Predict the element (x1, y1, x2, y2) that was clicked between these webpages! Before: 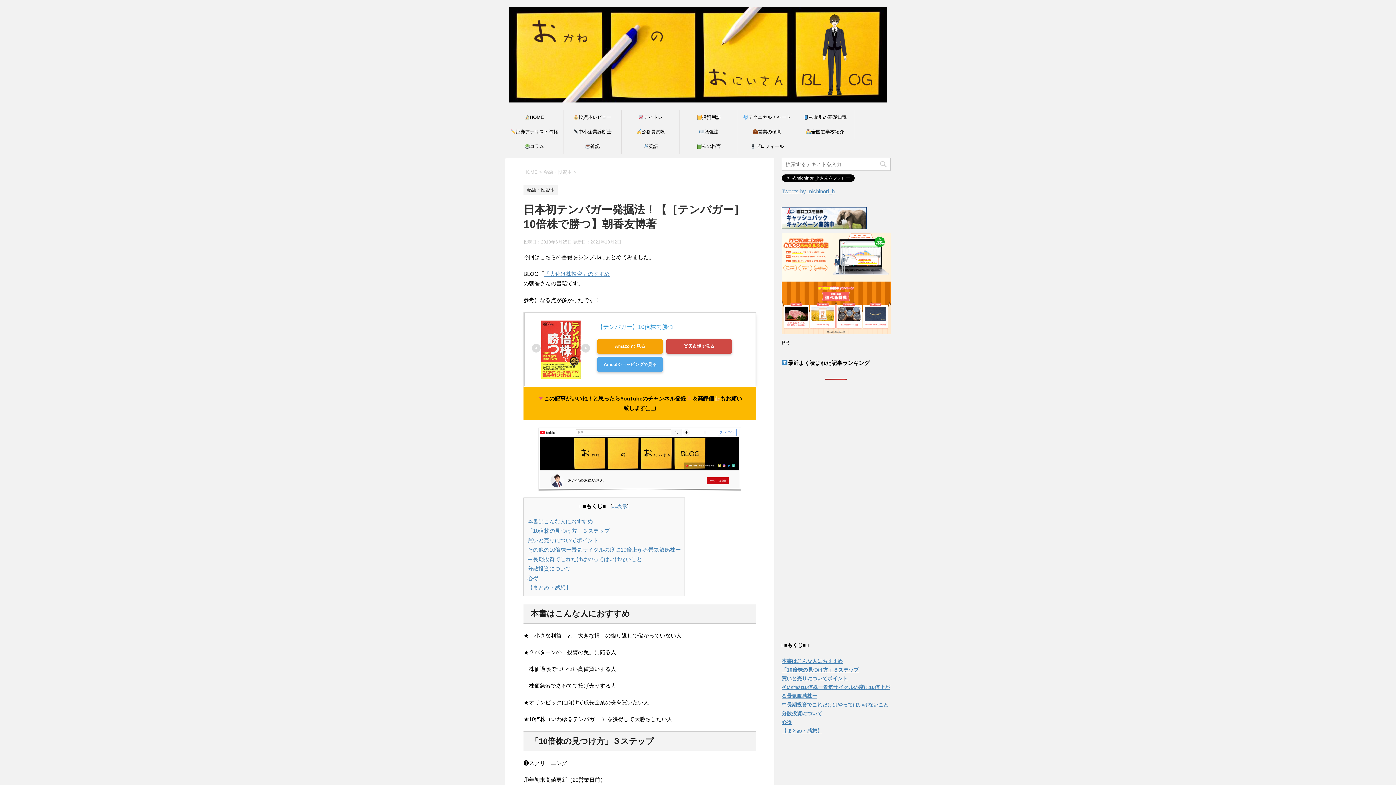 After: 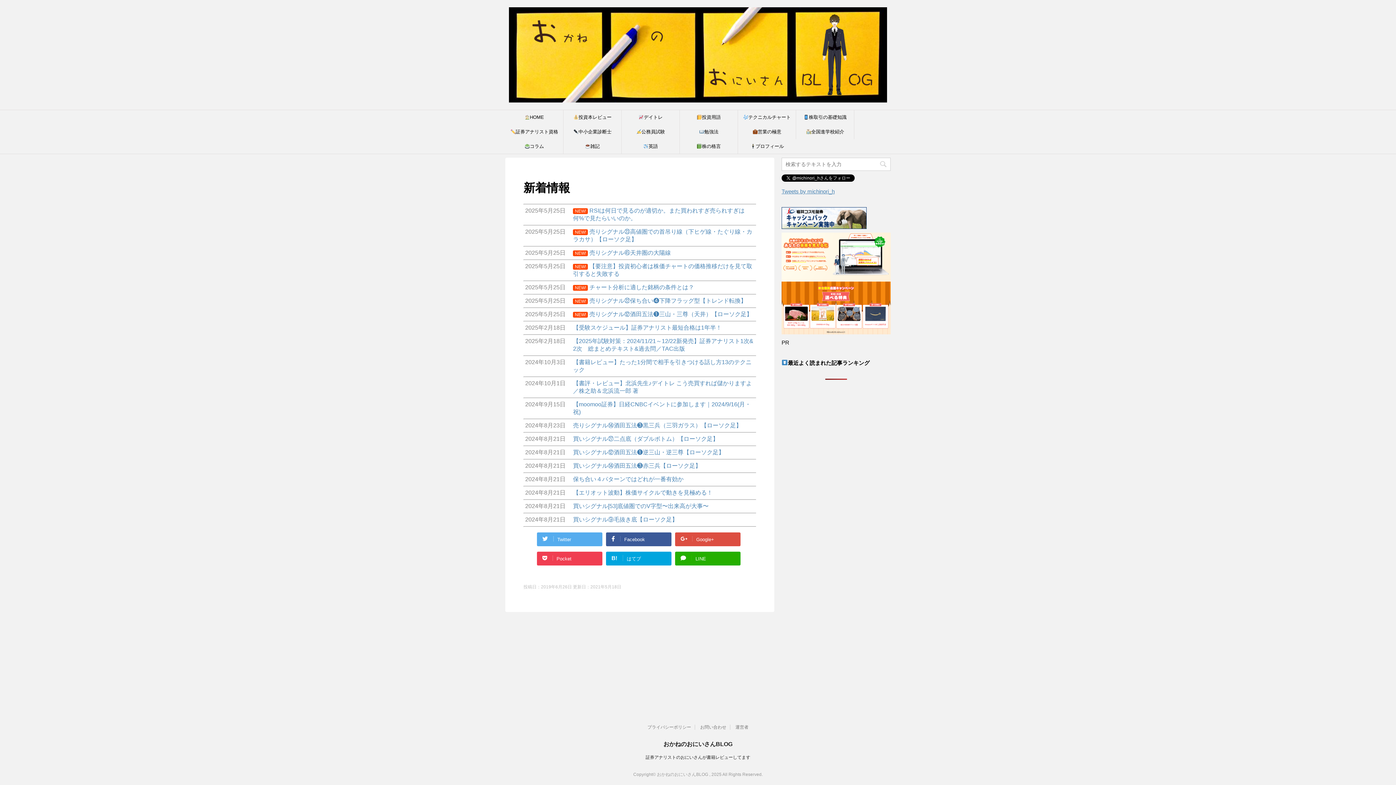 Action: label: HOME bbox: (523, 169, 537, 175)